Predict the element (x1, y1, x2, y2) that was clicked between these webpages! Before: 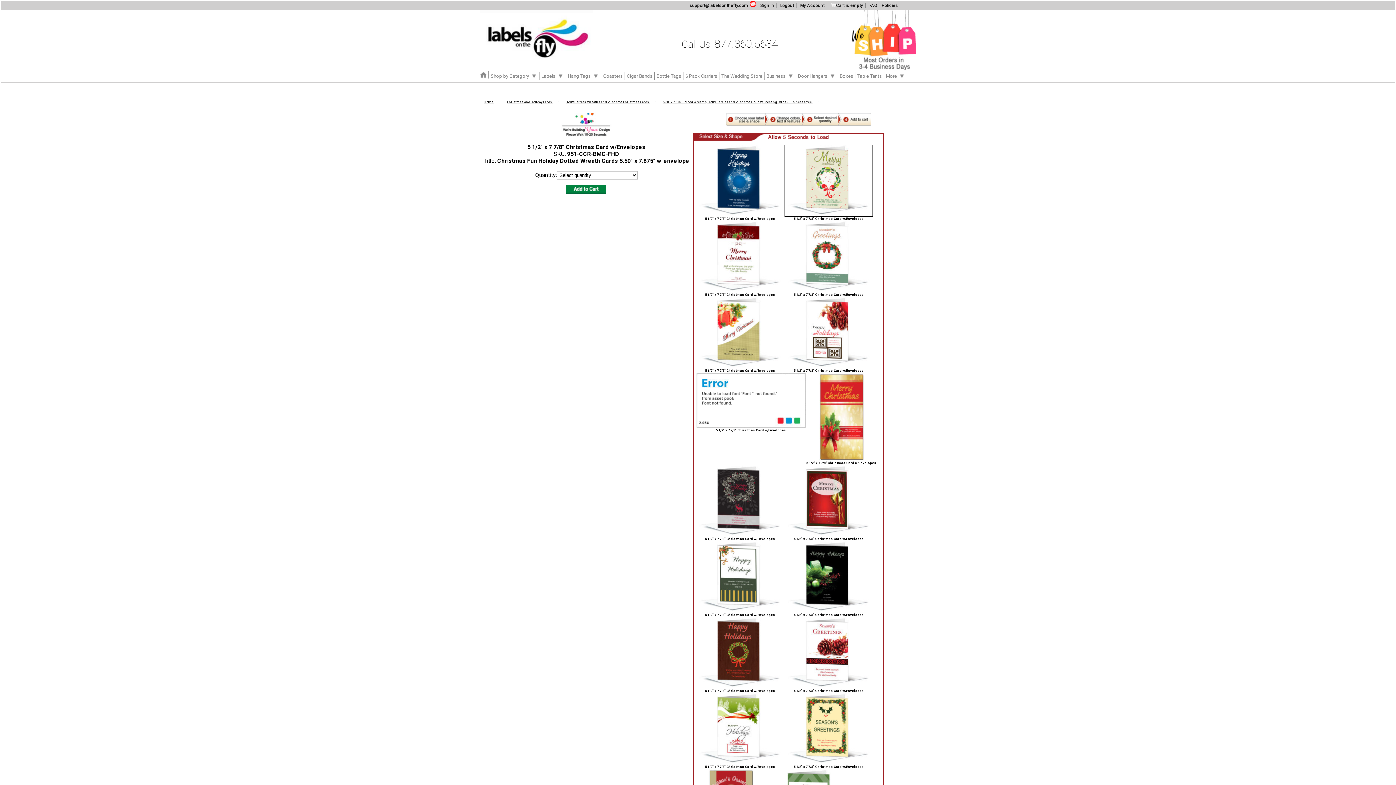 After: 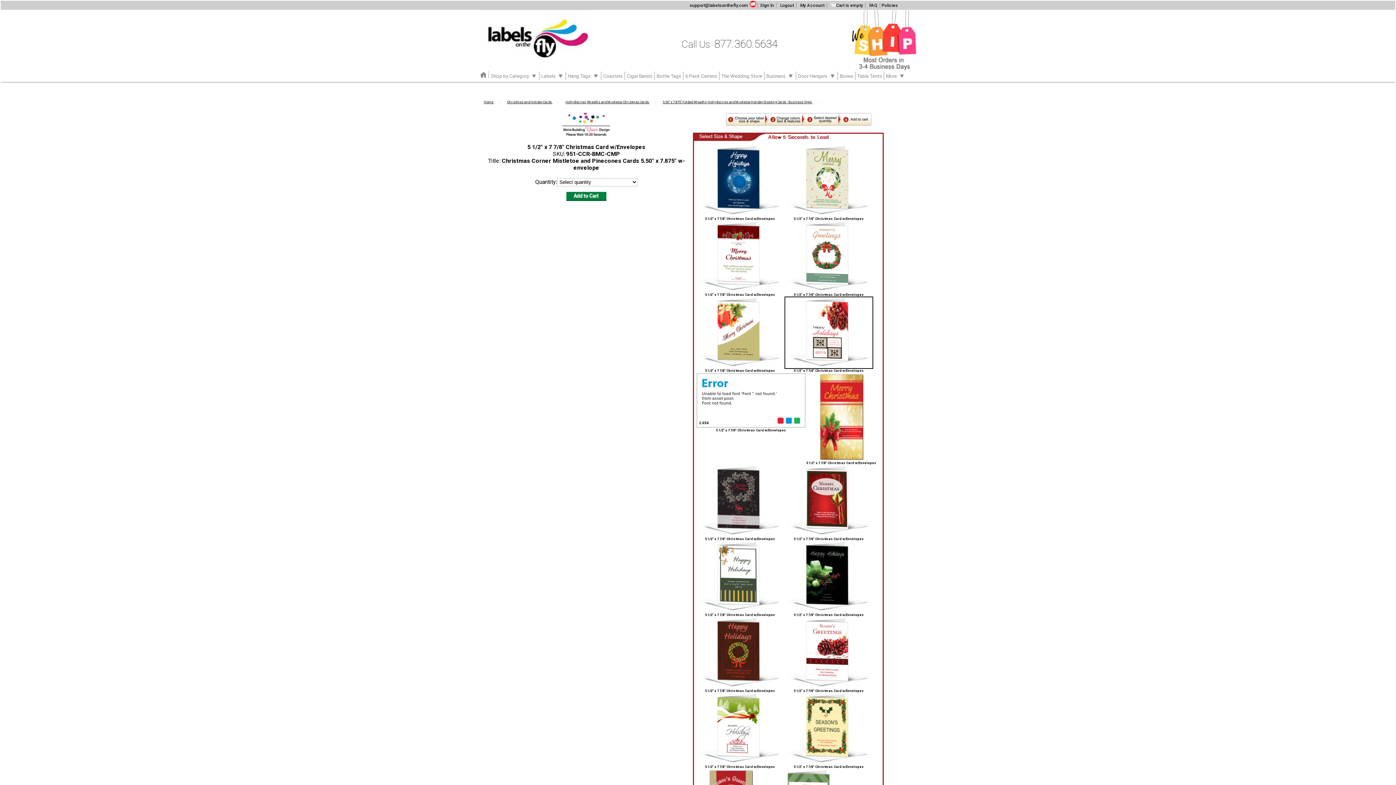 Action: bbox: (784, 366, 873, 369)